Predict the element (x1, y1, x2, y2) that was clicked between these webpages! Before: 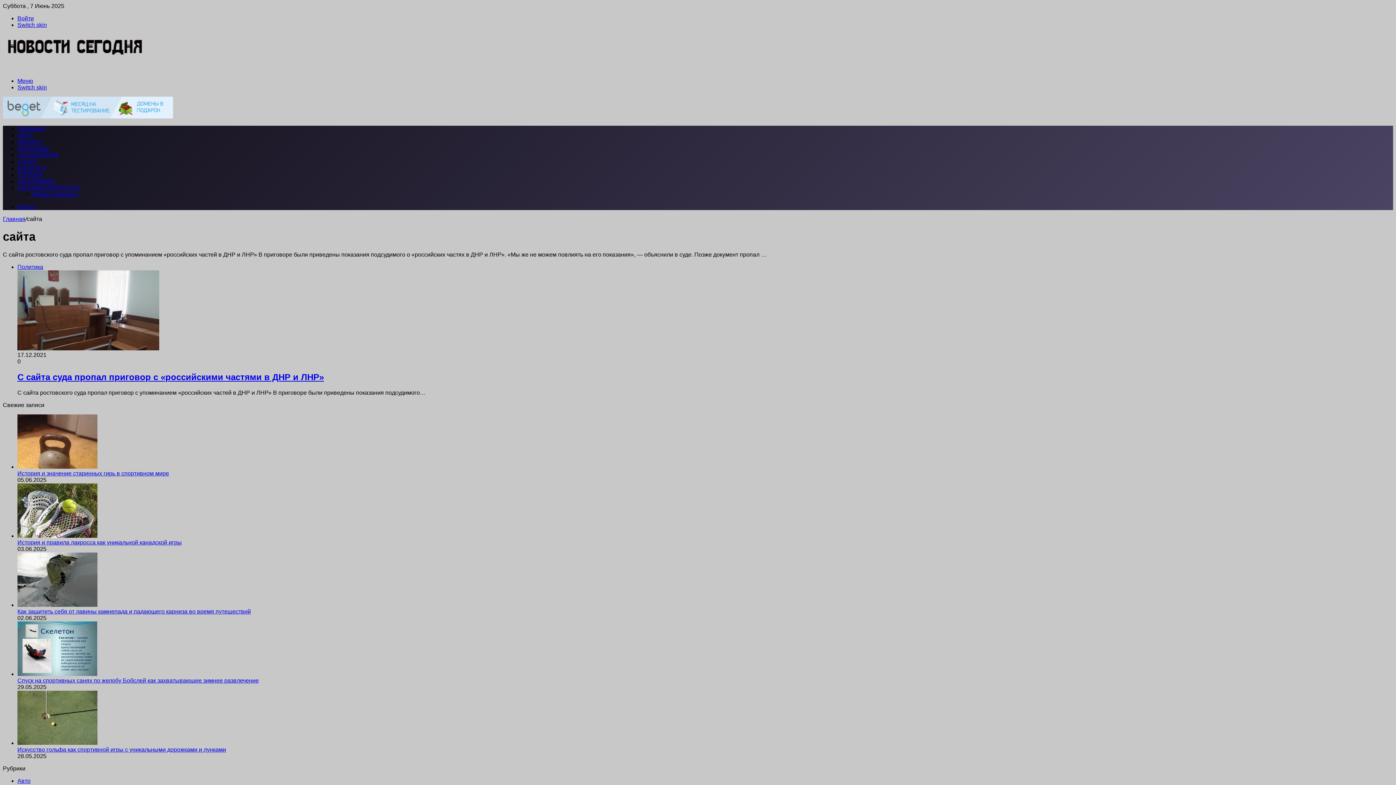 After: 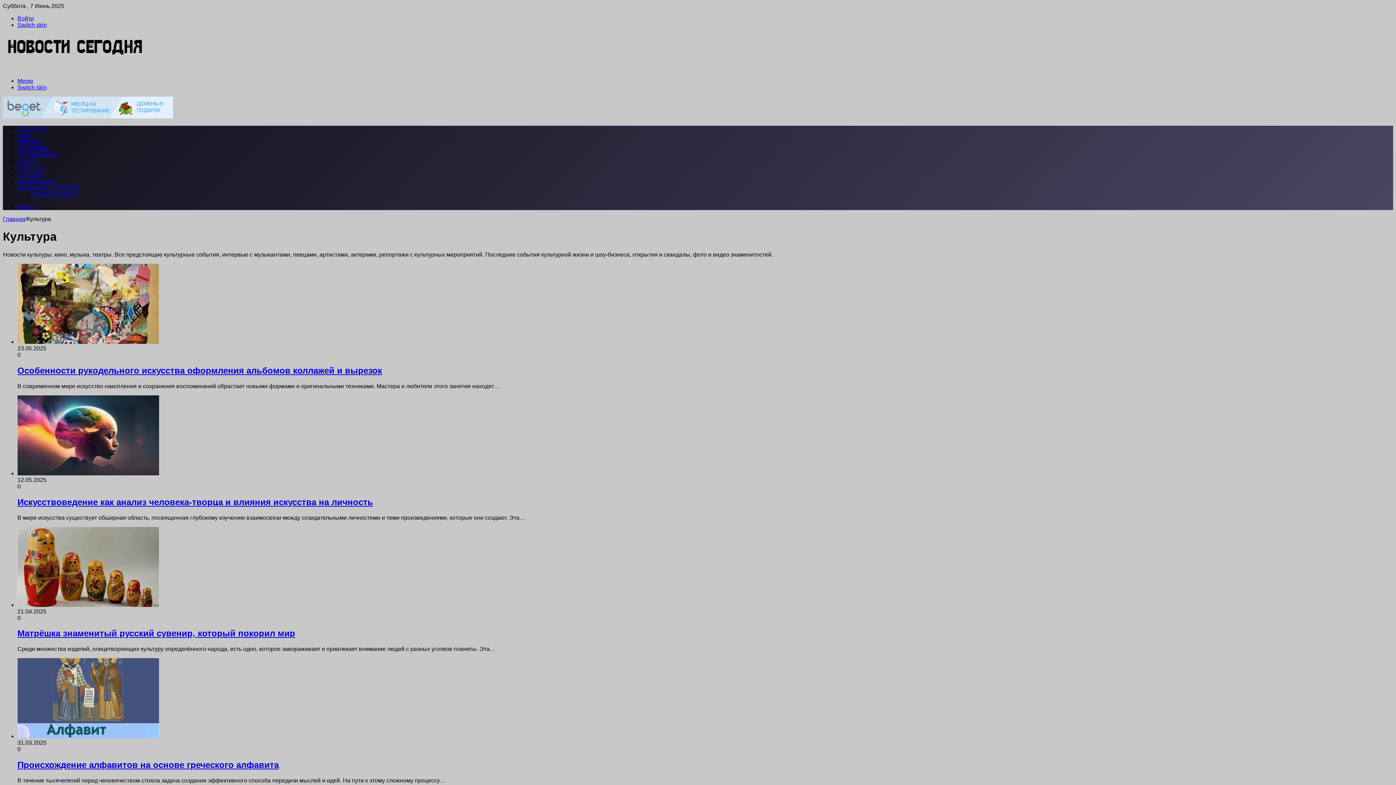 Action: label: КУЛЬТУРА bbox: (17, 165, 46, 171)